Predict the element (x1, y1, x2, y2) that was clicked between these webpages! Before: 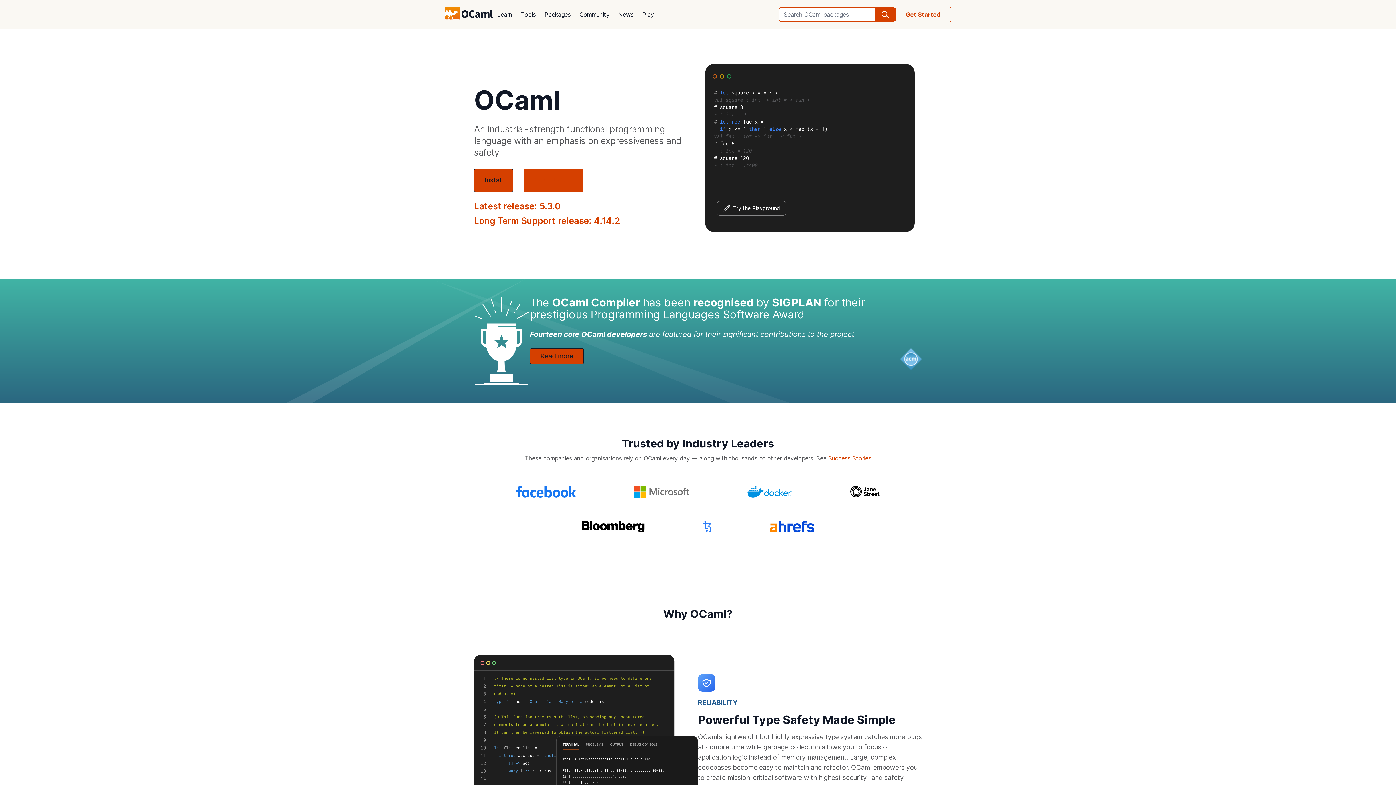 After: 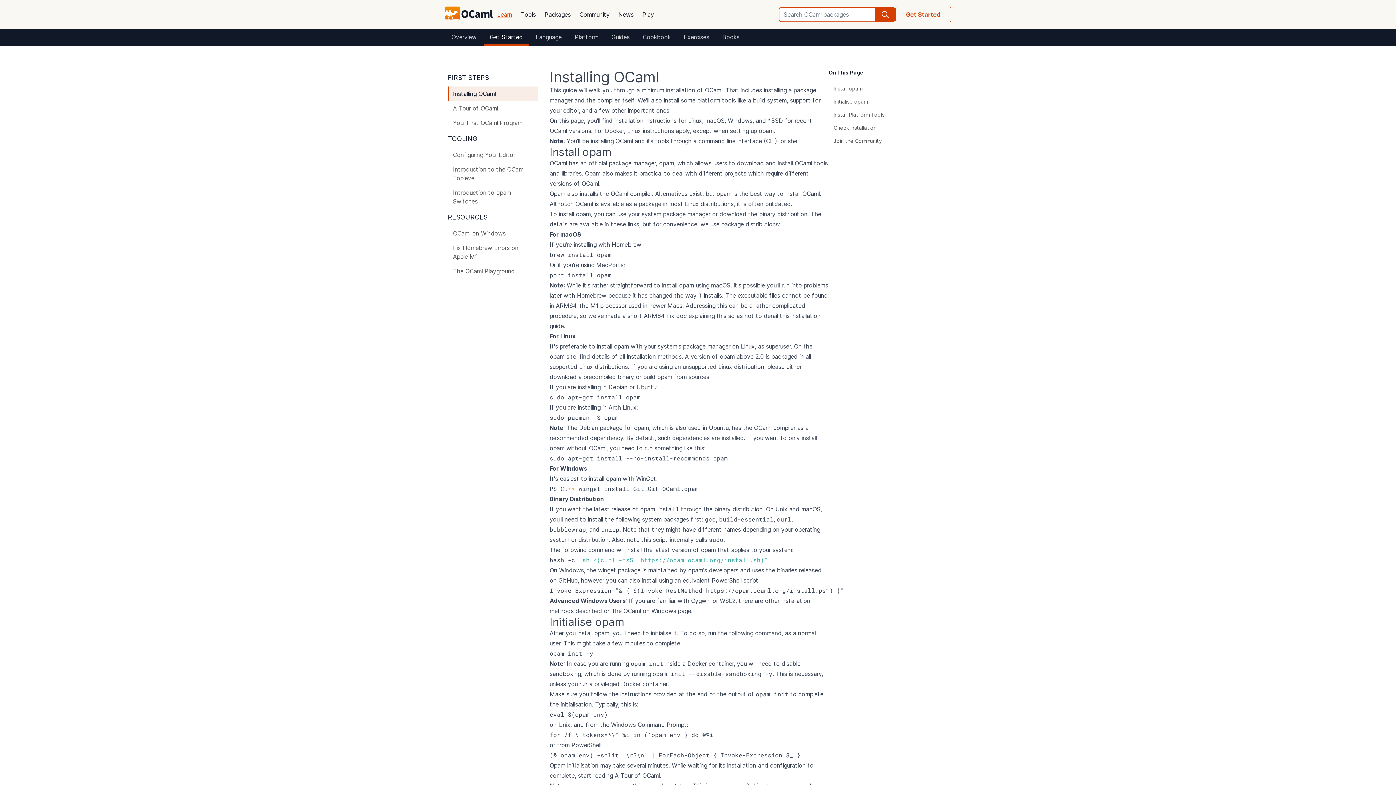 Action: label: Get Started bbox: (895, 6, 951, 22)